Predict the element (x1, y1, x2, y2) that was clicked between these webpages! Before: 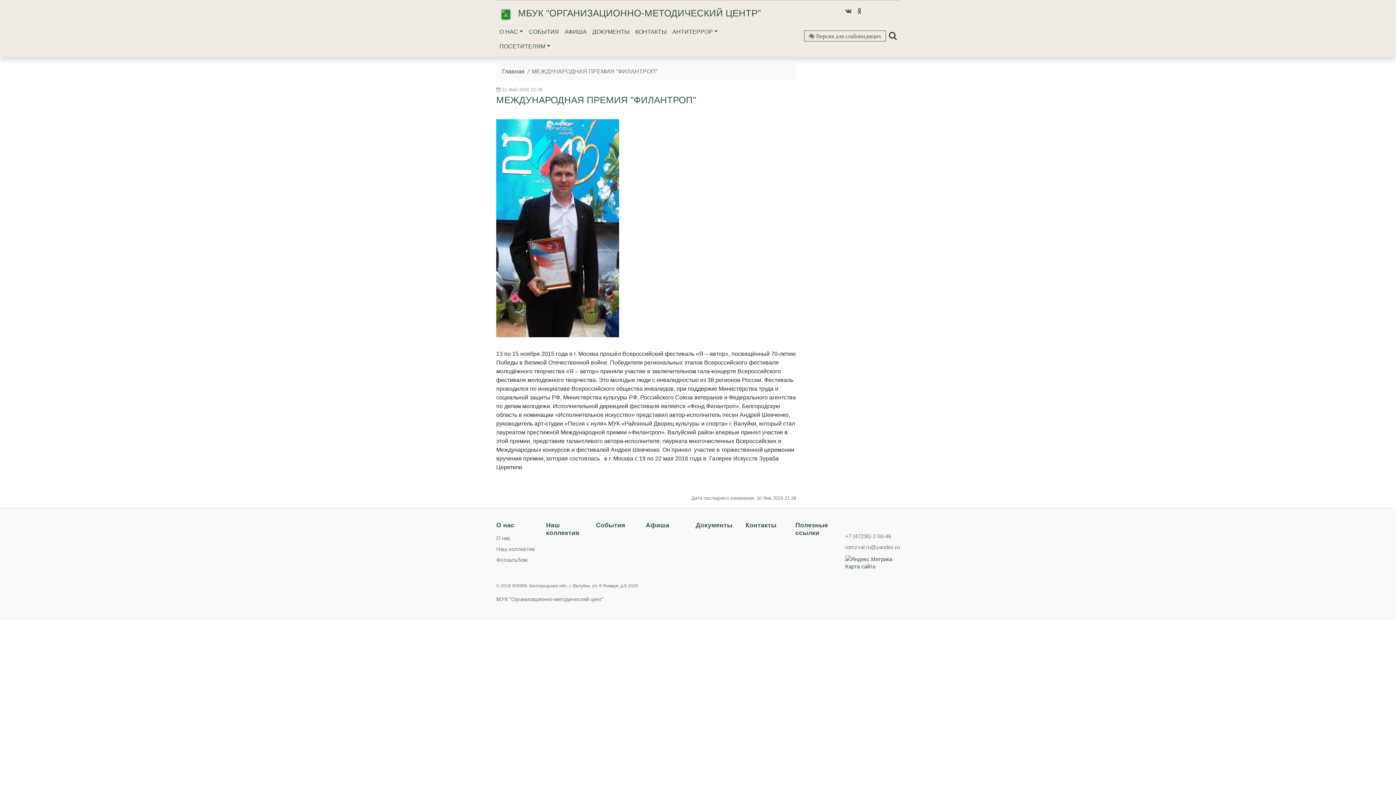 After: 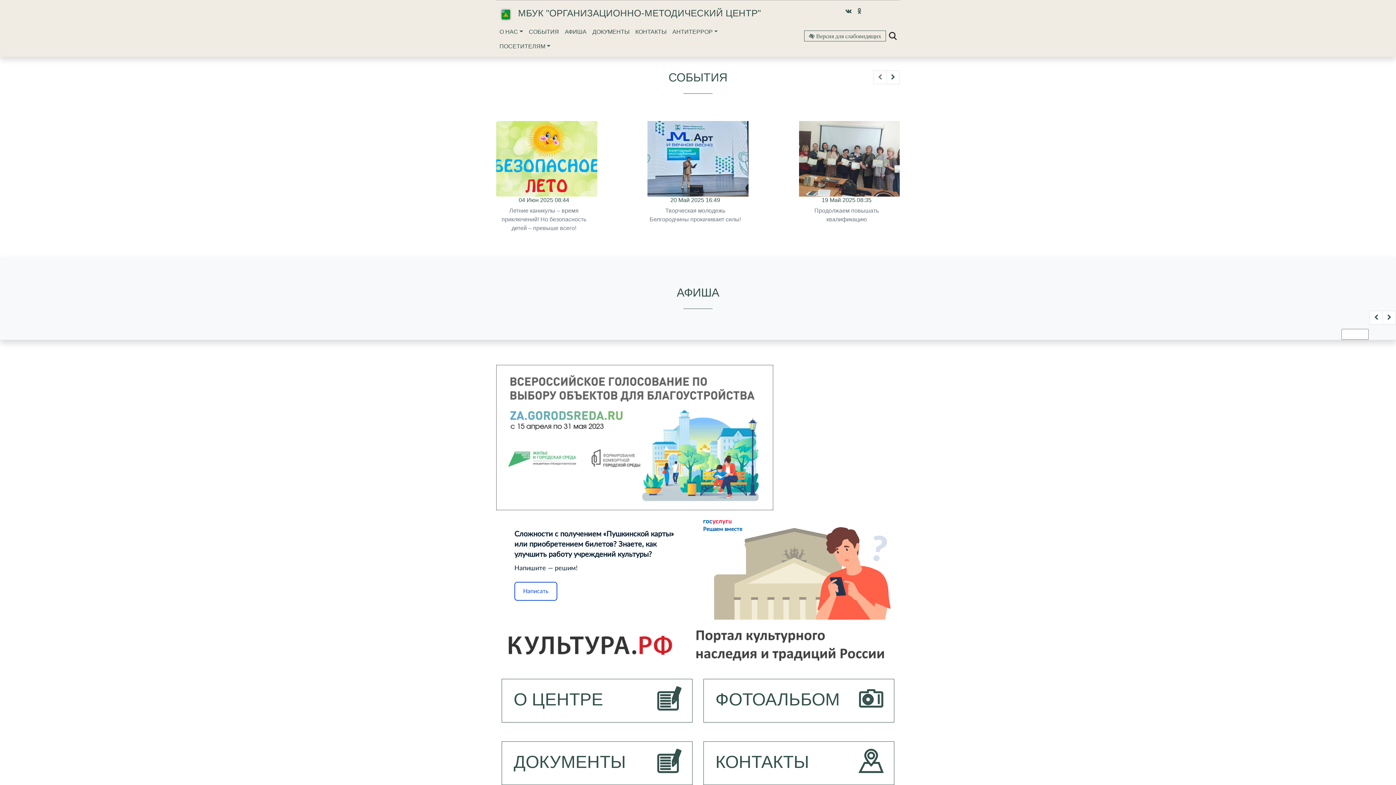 Action: bbox: (499, 7, 512, 21)